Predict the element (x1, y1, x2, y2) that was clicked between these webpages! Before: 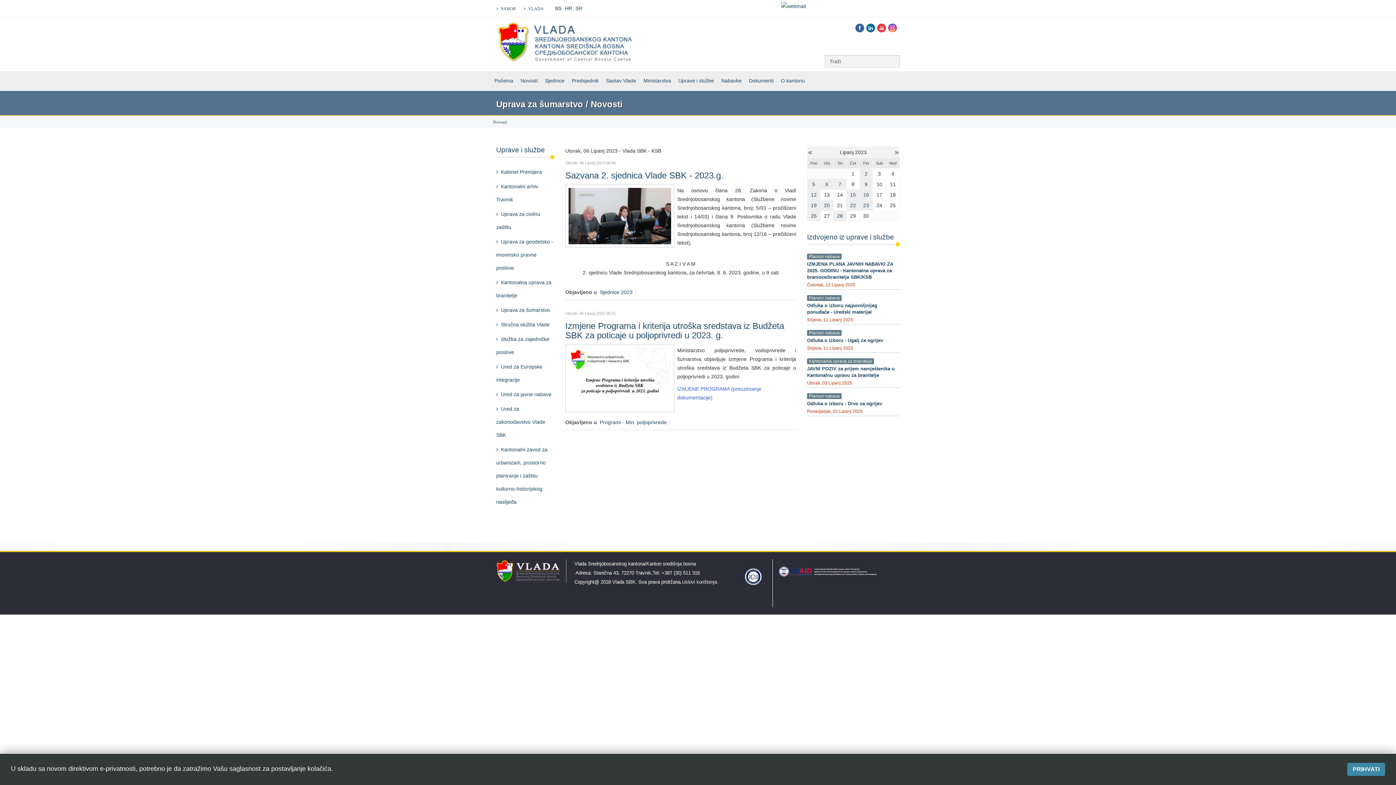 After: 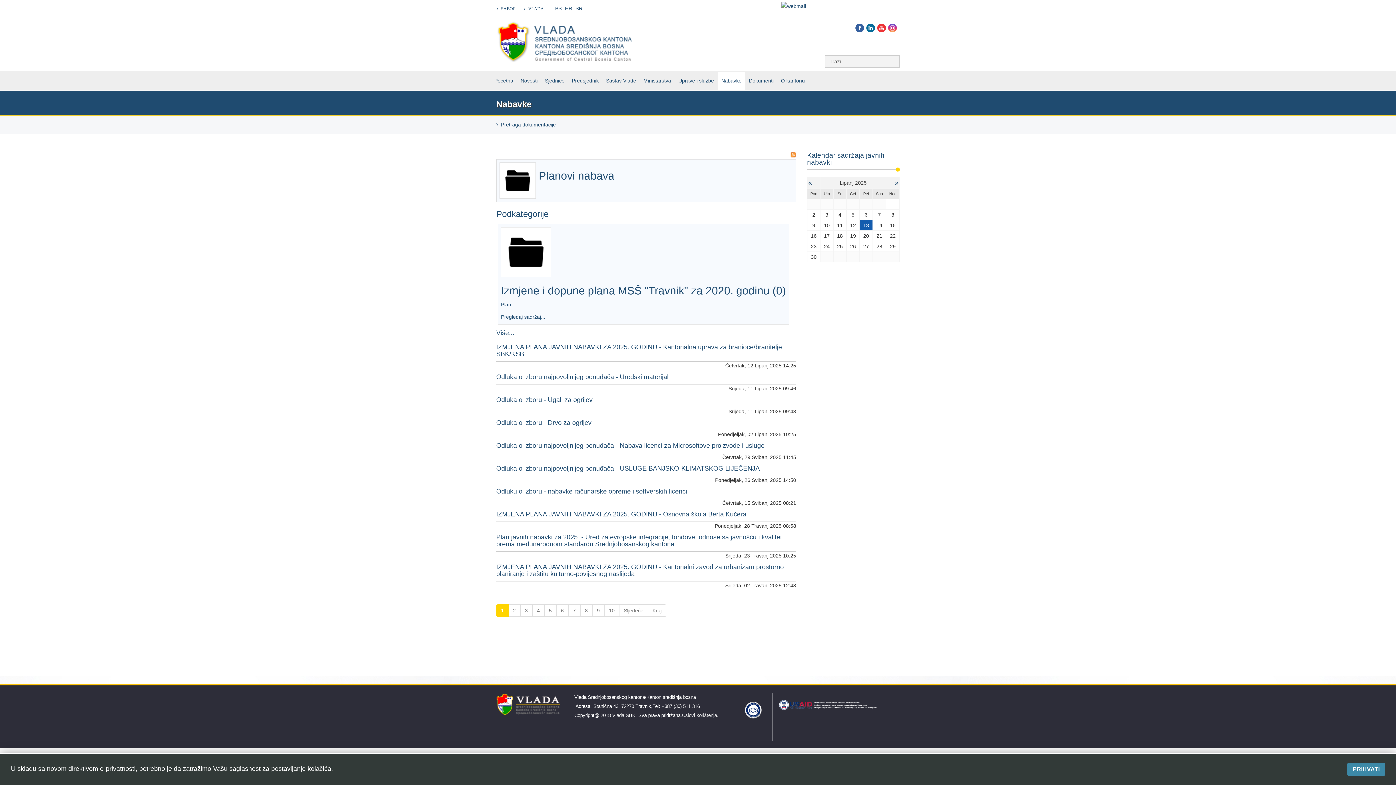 Action: bbox: (807, 253, 841, 259) label: Planovi nabava